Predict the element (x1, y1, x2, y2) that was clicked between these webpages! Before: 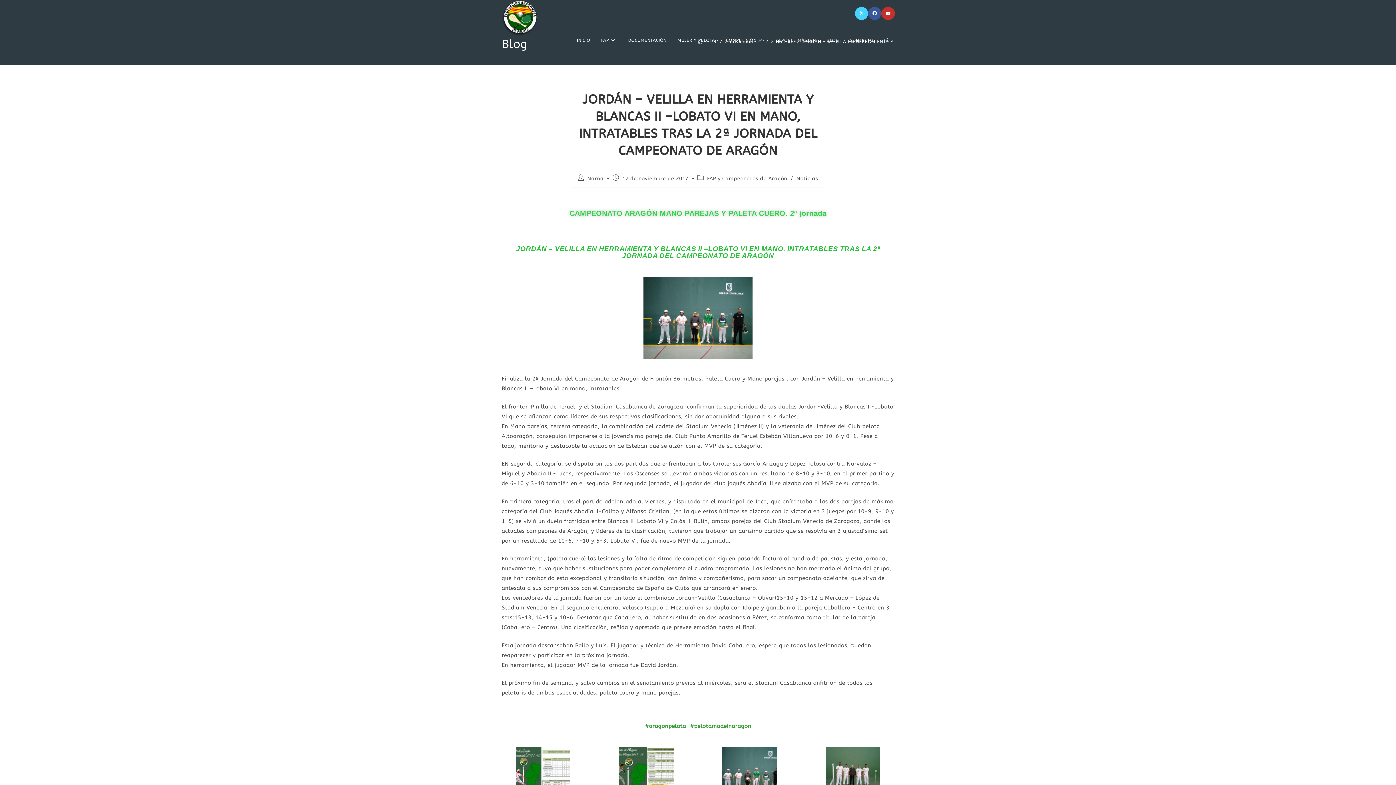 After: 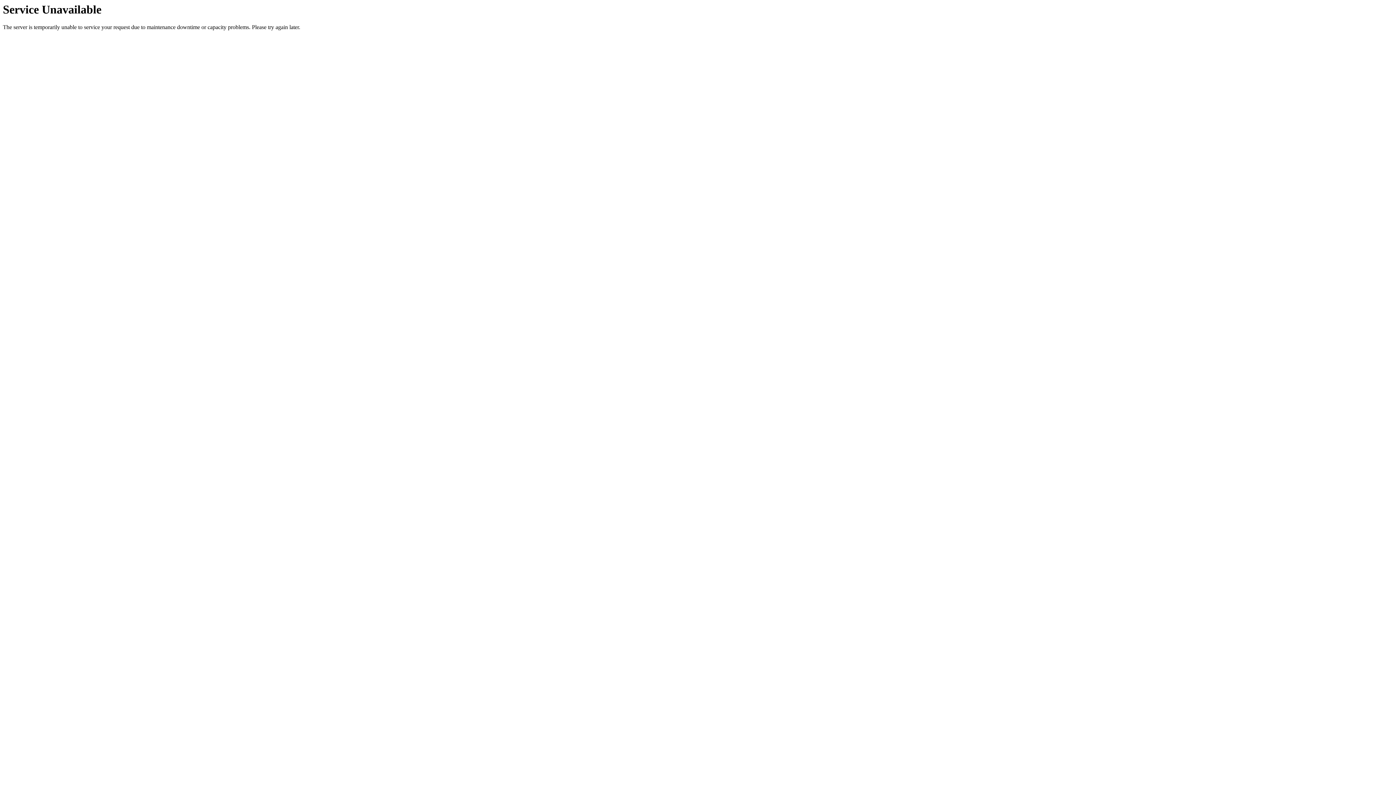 Action: label: COMPETICIÓN bbox: (720, 26, 770, 53)